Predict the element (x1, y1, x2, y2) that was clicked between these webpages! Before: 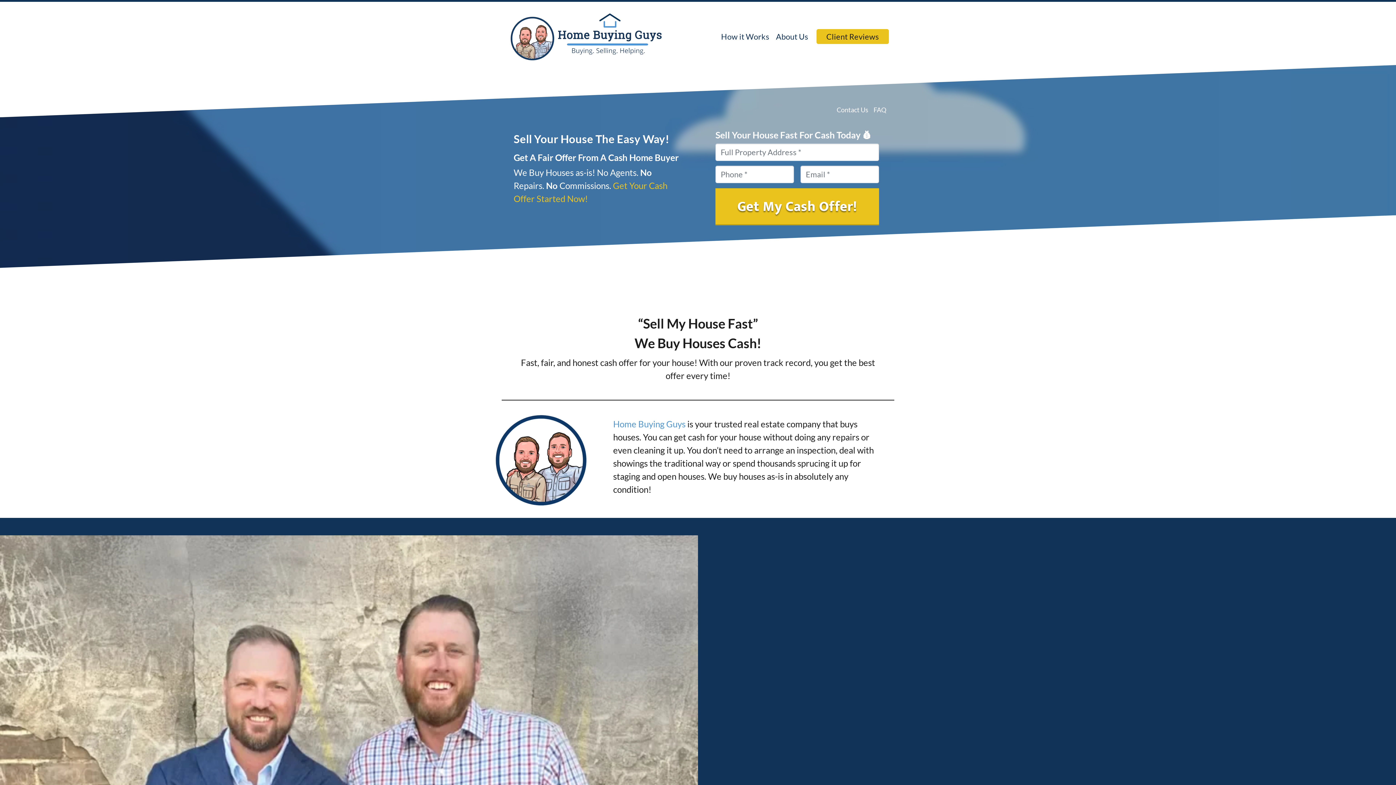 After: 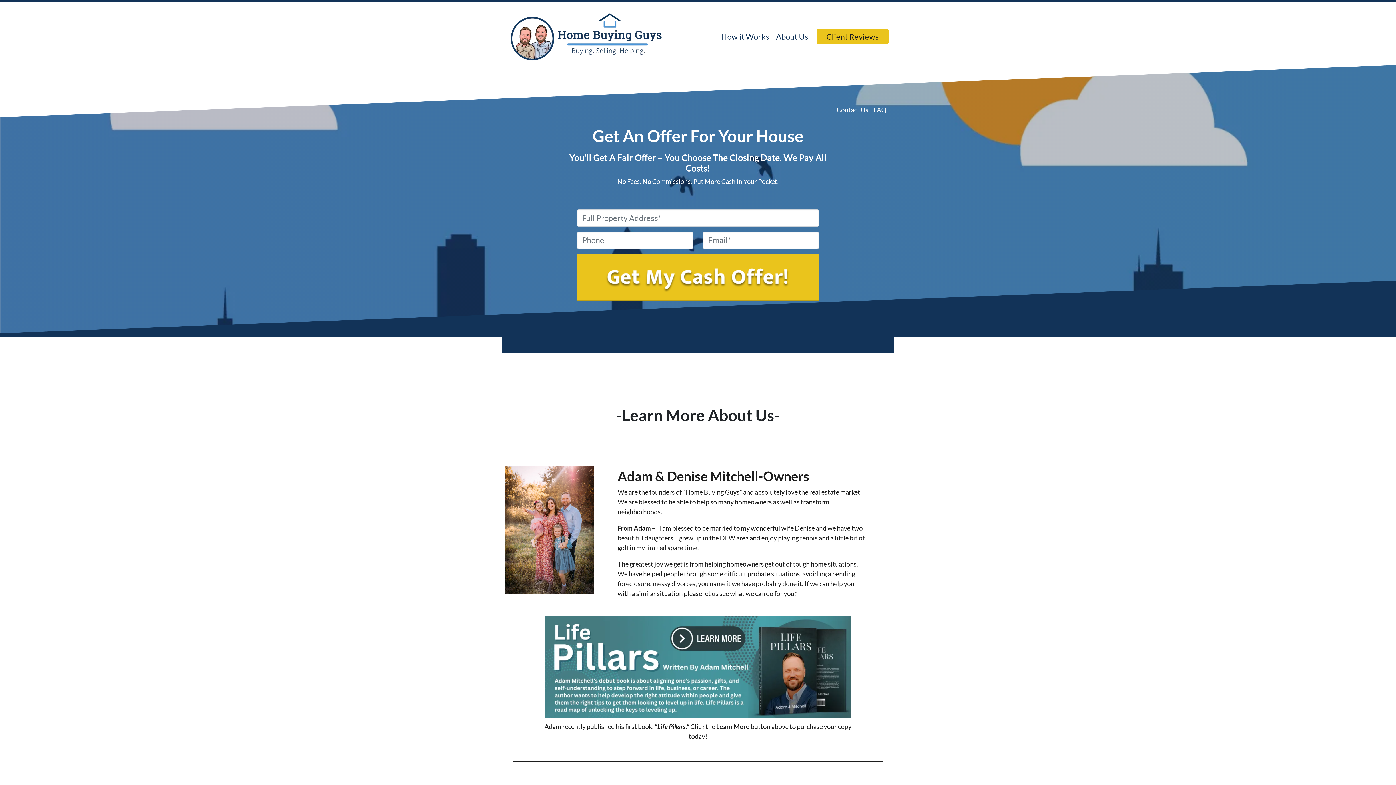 Action: bbox: (613, 419, 685, 429) label: Home Buying Guys